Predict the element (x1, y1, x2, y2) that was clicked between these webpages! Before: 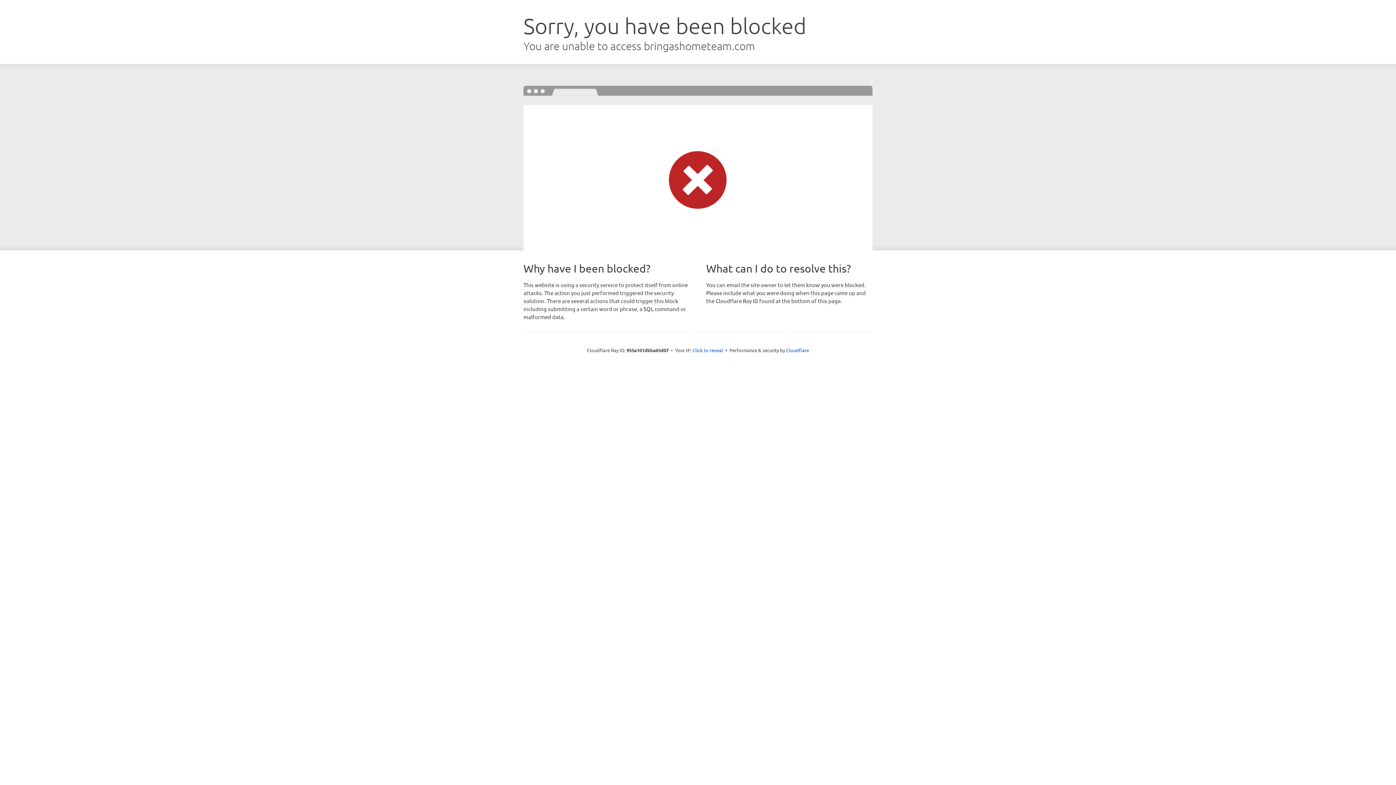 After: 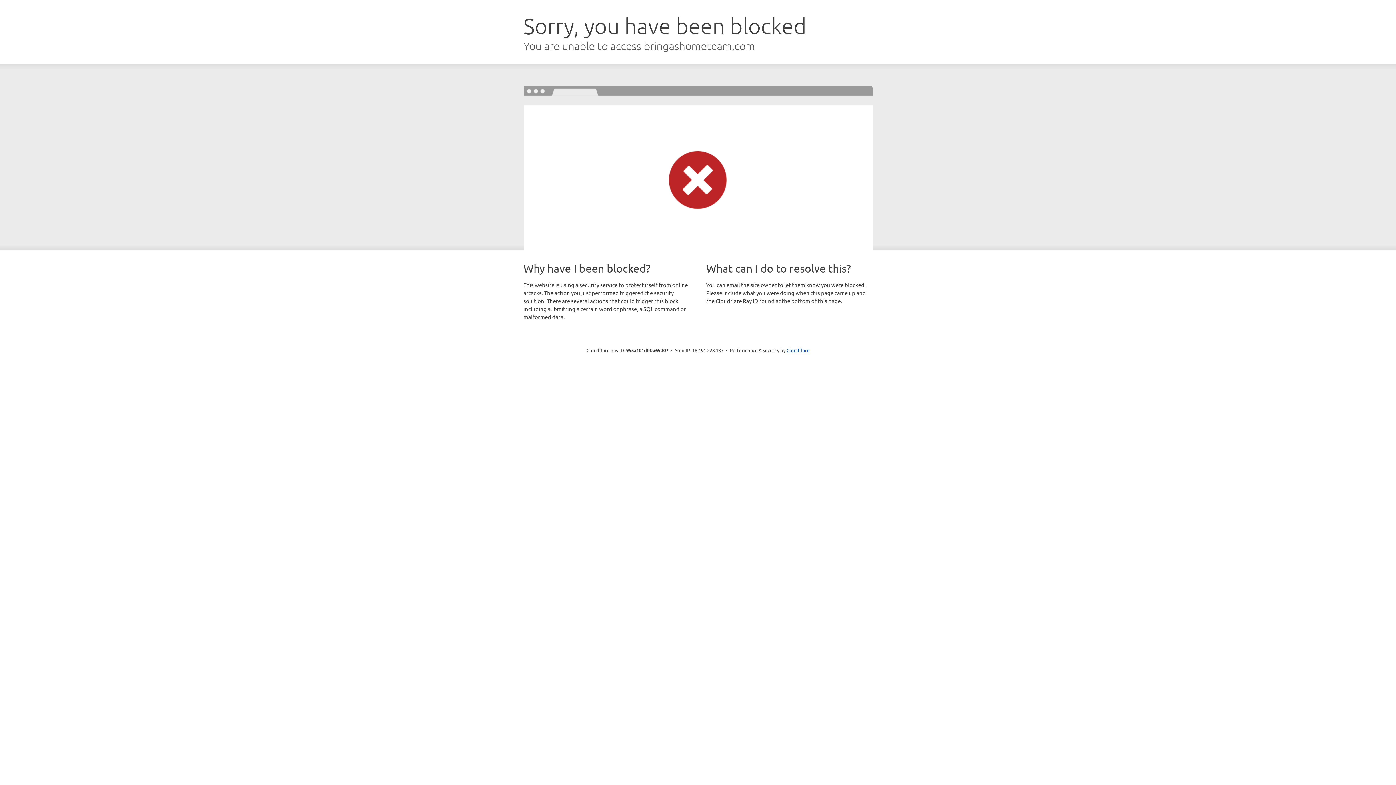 Action: label: Click to reveal bbox: (692, 346, 723, 353)